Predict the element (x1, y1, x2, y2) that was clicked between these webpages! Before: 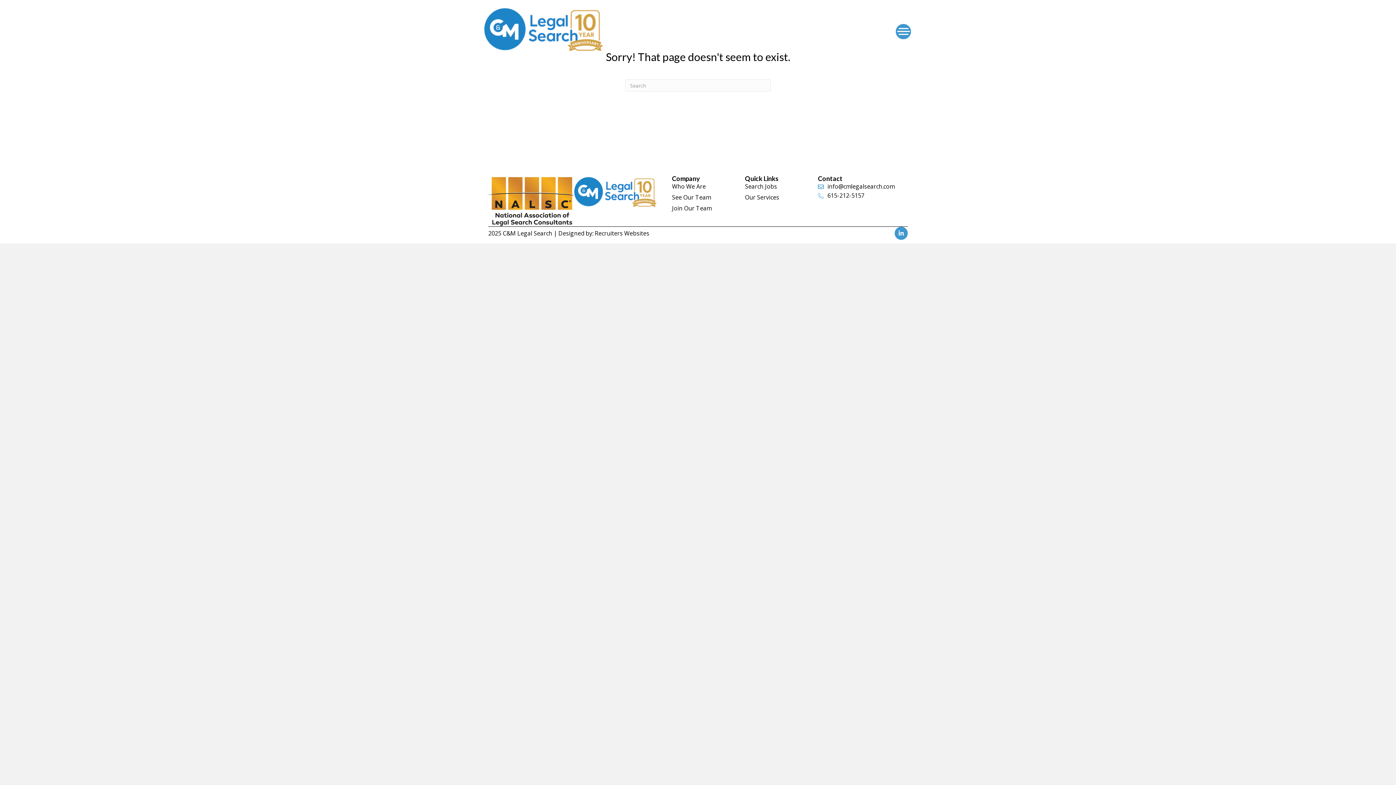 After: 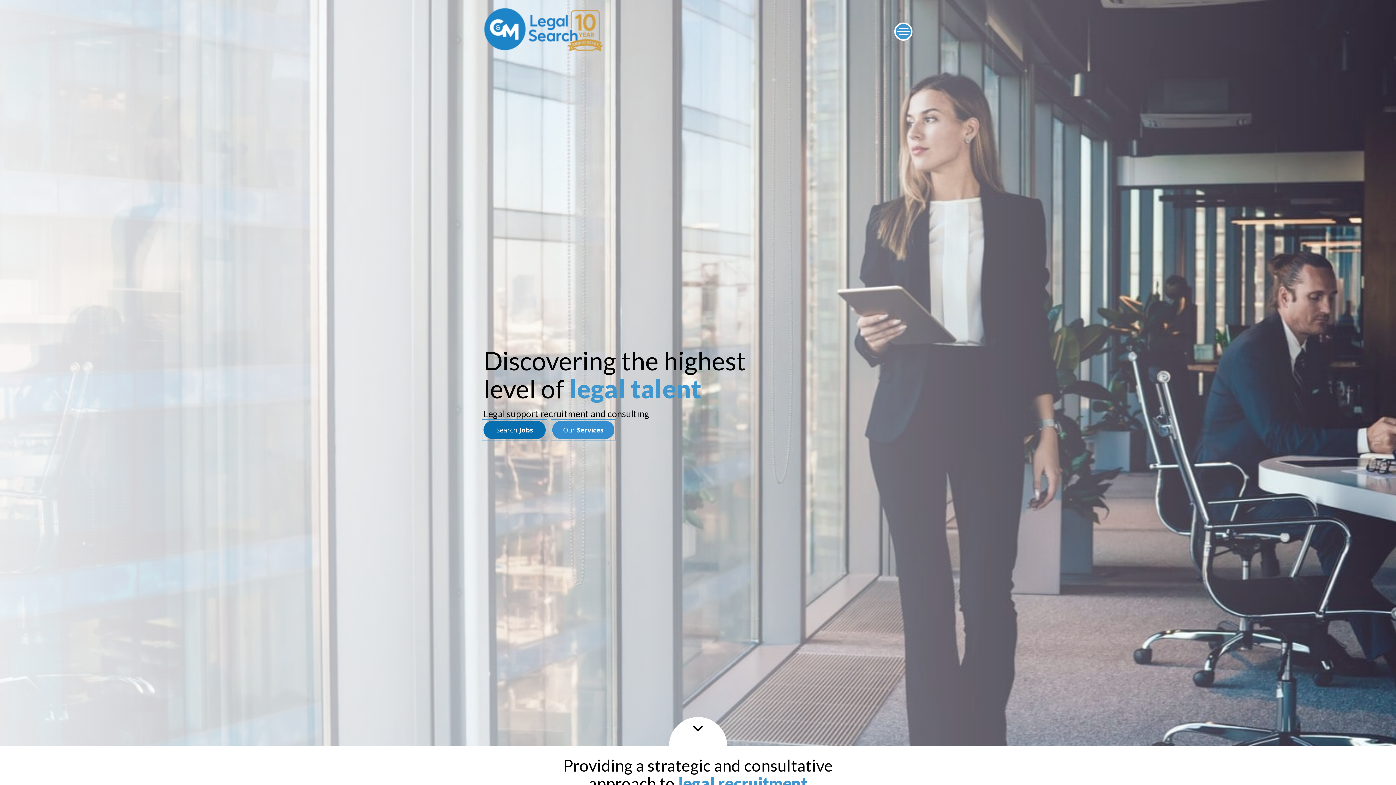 Action: bbox: (483, 5, 605, 57)